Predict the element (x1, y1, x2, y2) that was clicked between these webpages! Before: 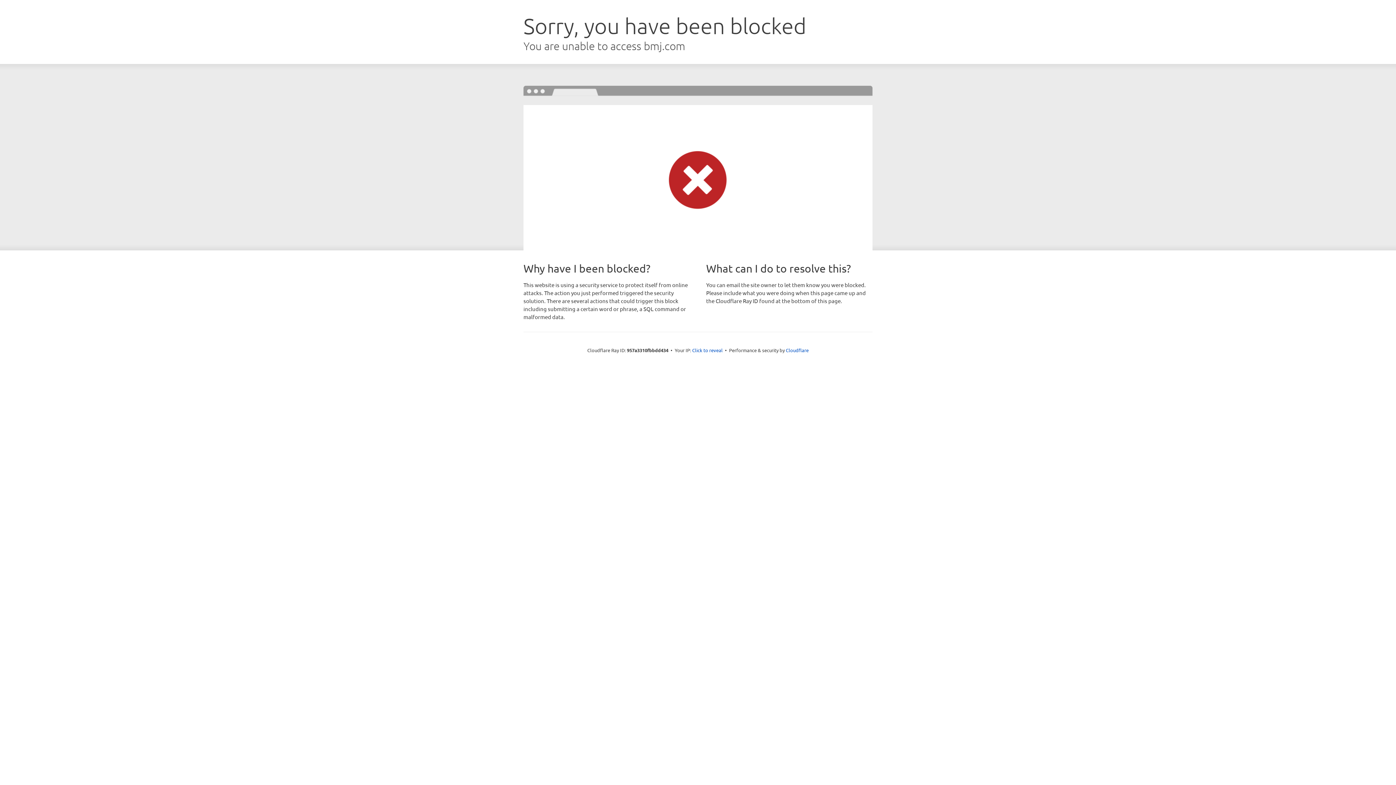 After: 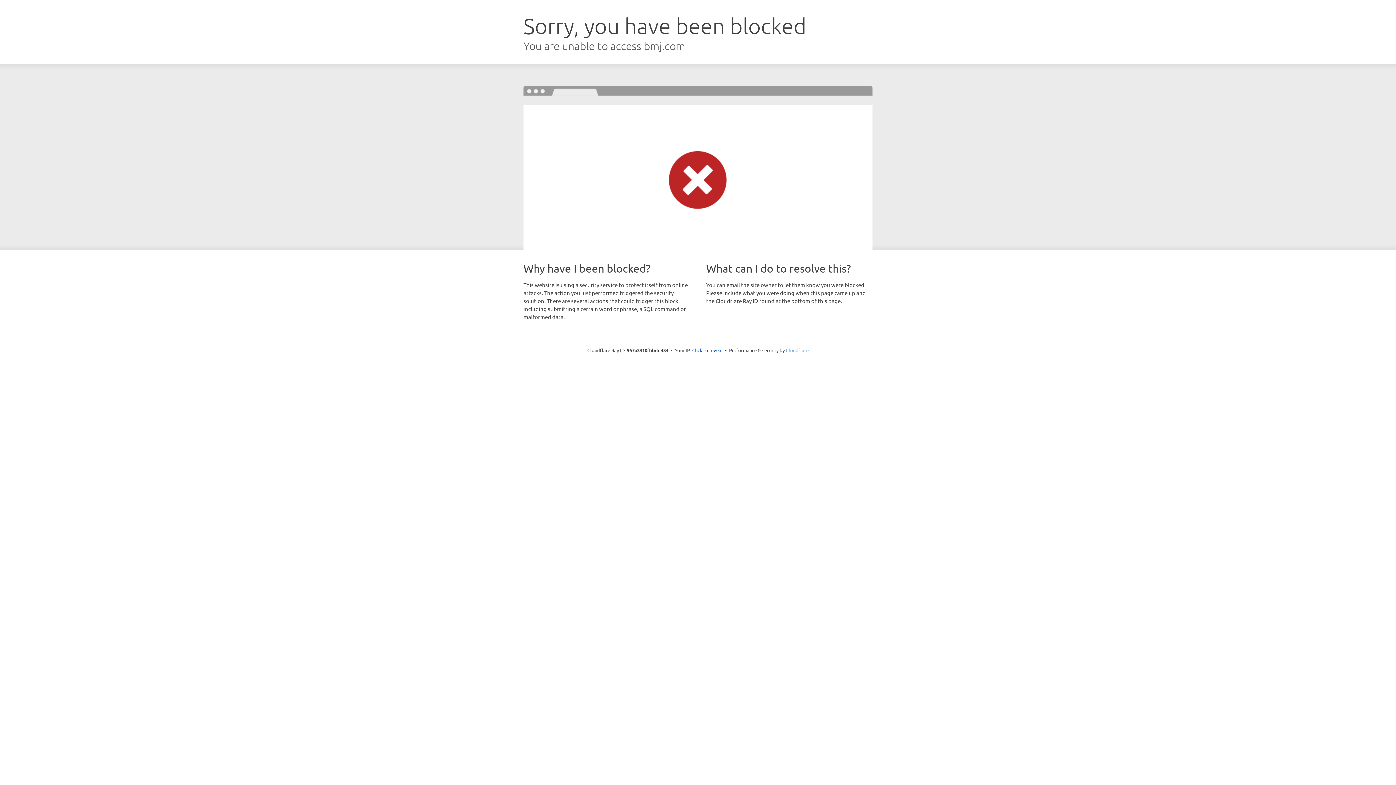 Action: label: Cloudflare bbox: (786, 347, 808, 353)